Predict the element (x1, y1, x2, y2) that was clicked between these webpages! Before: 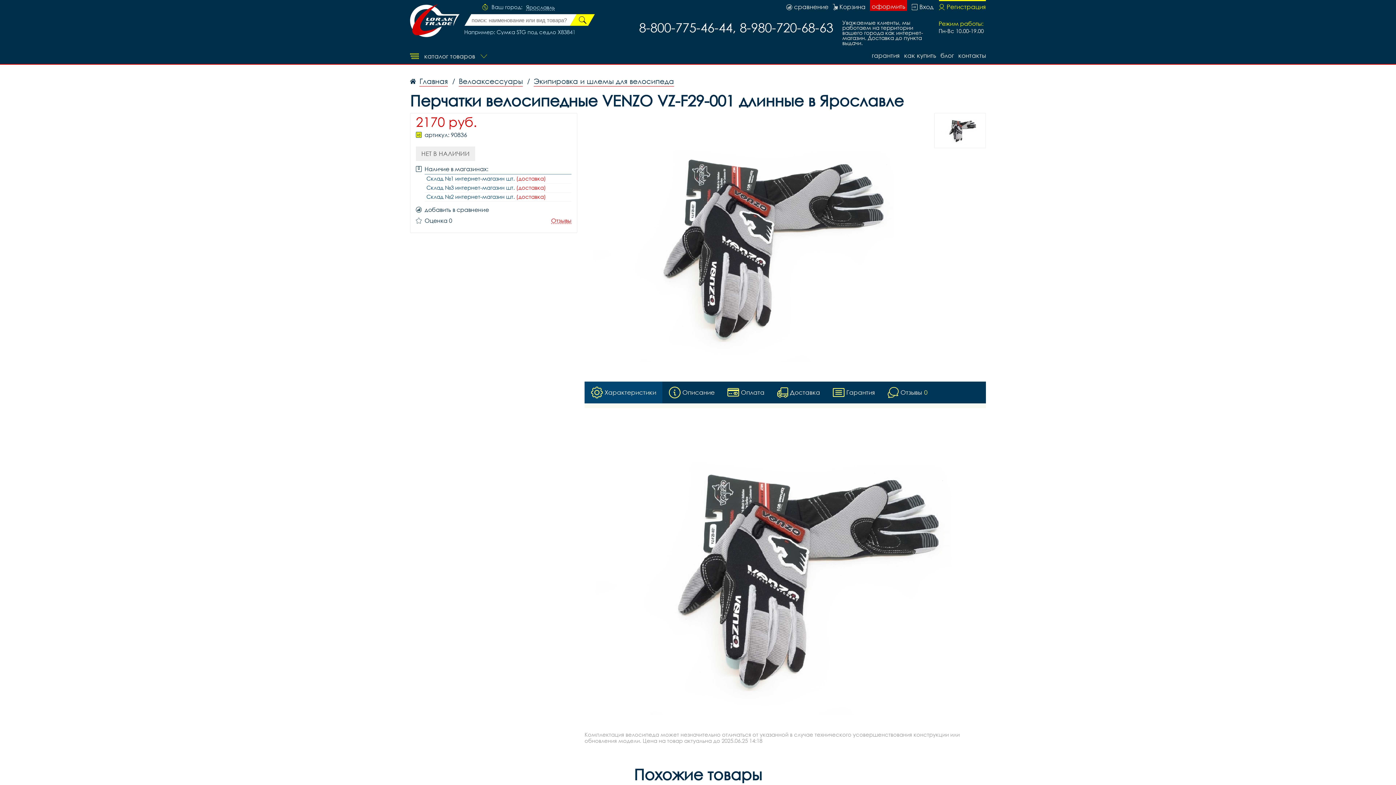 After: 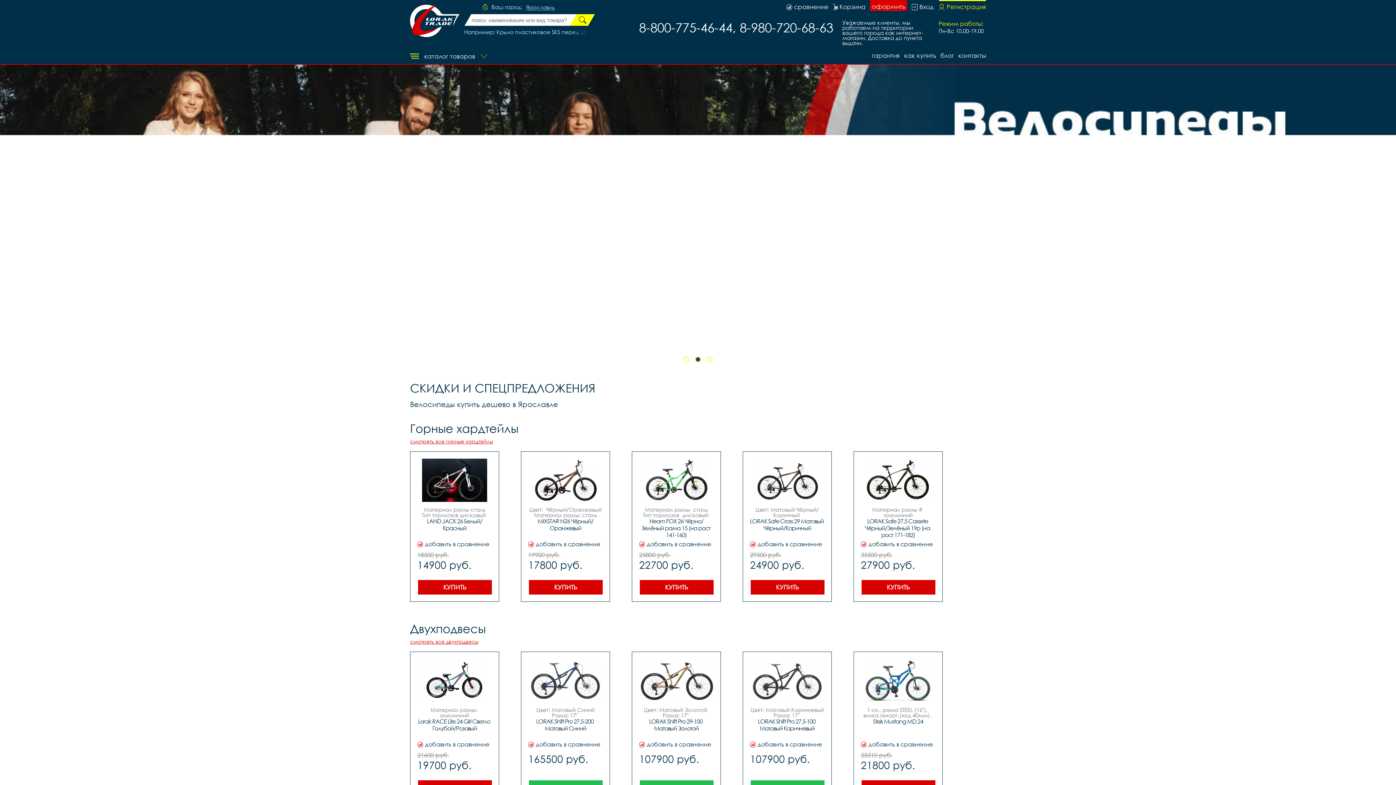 Action: bbox: (410, 76, 448, 86) label: Главная